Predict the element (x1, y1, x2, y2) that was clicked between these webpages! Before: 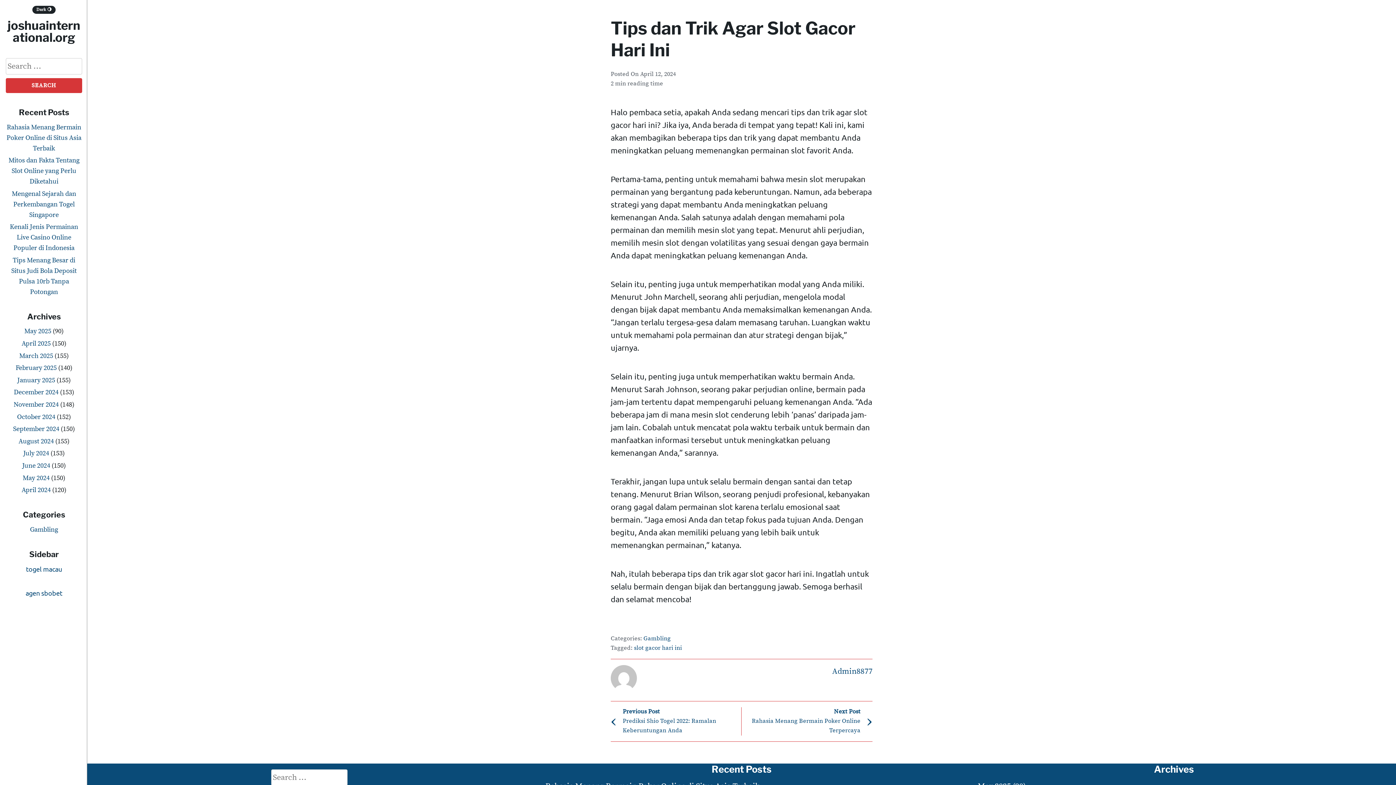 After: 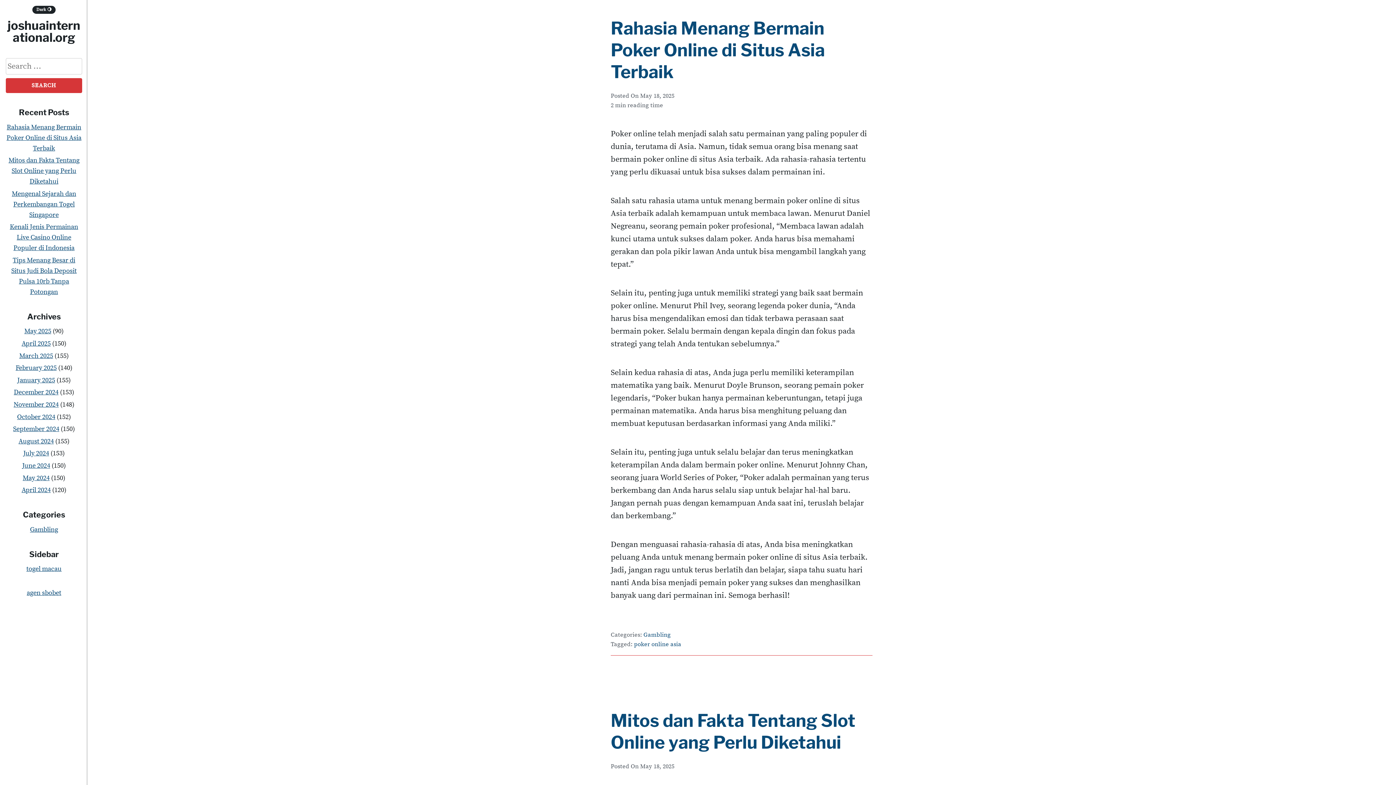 Action: bbox: (7, 18, 80, 44) label: joshuainternational.org